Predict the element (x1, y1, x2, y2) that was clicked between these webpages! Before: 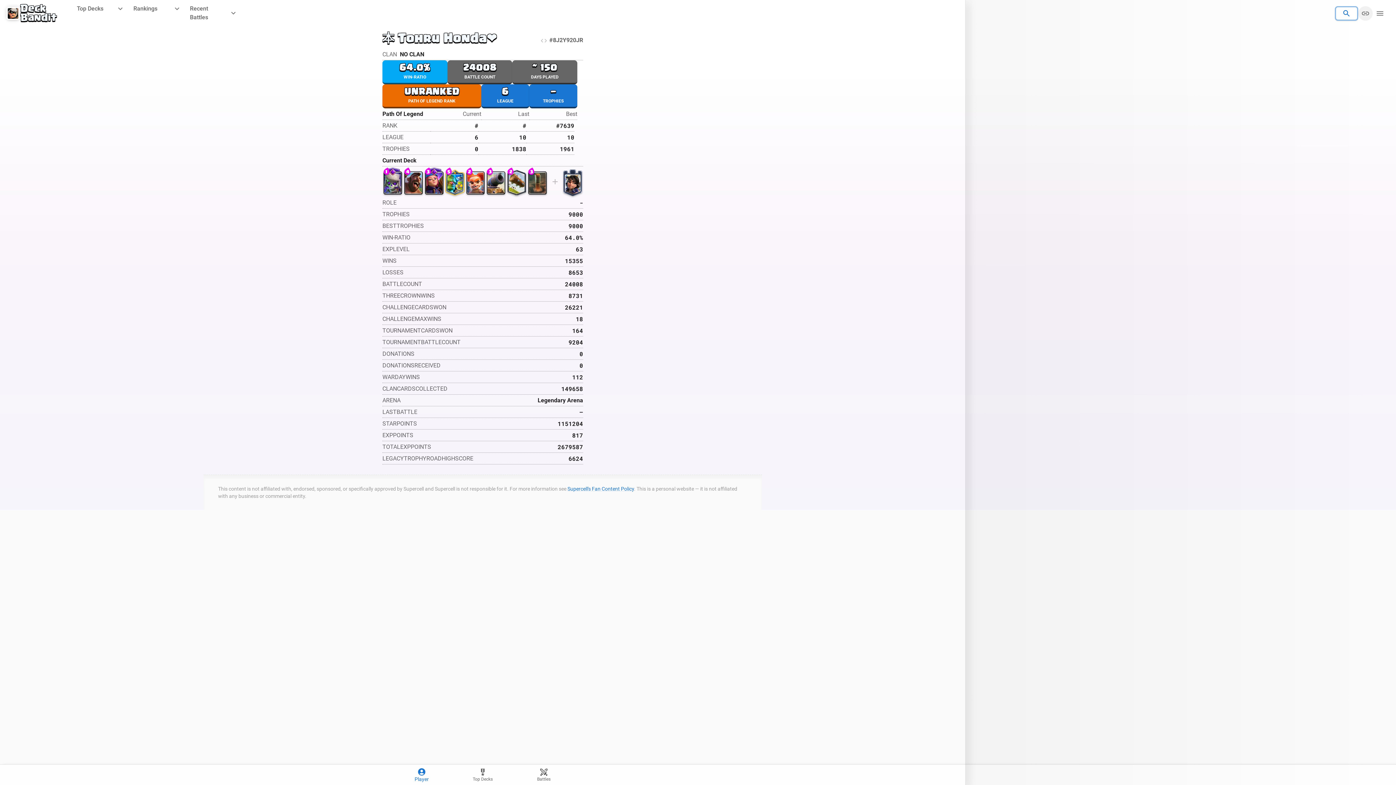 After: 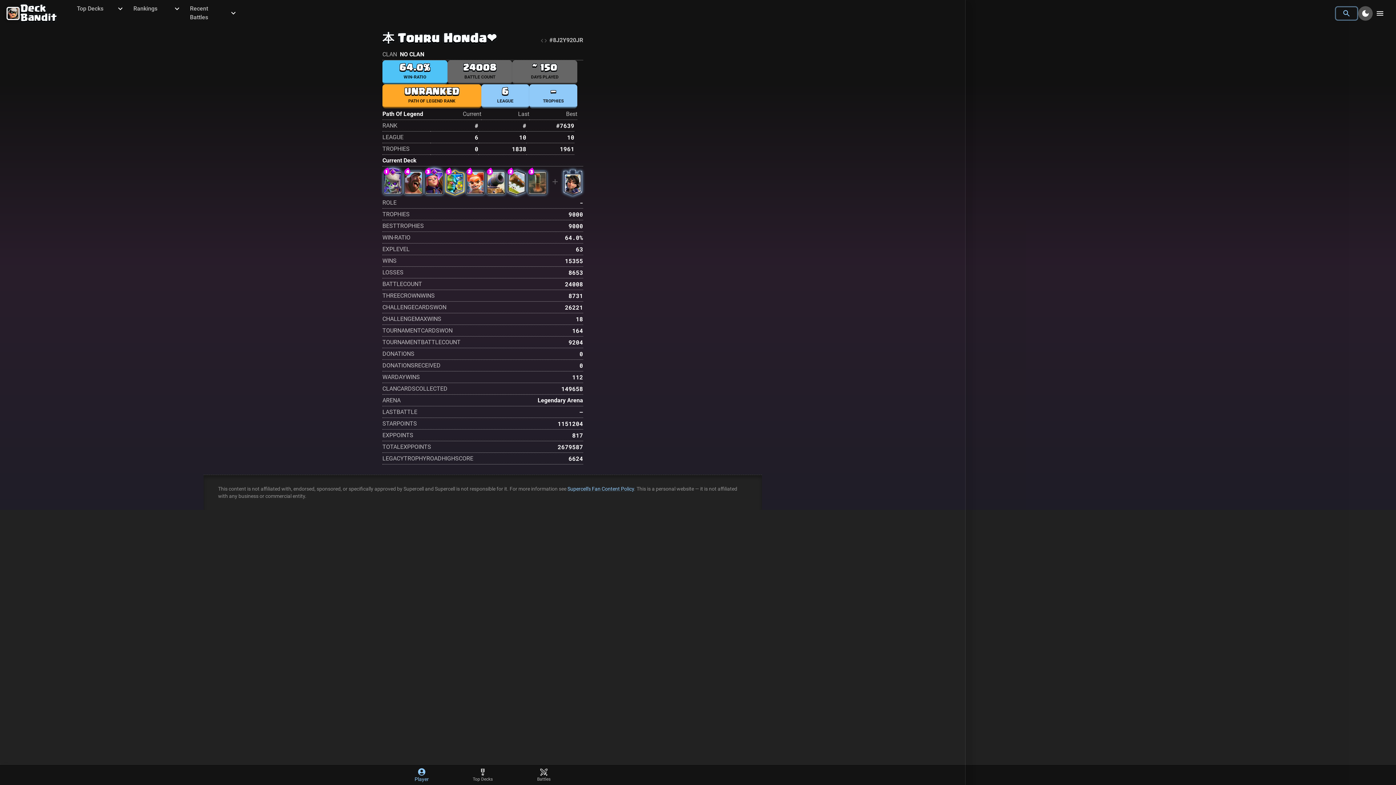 Action: bbox: (1358, 6, 1373, 20)